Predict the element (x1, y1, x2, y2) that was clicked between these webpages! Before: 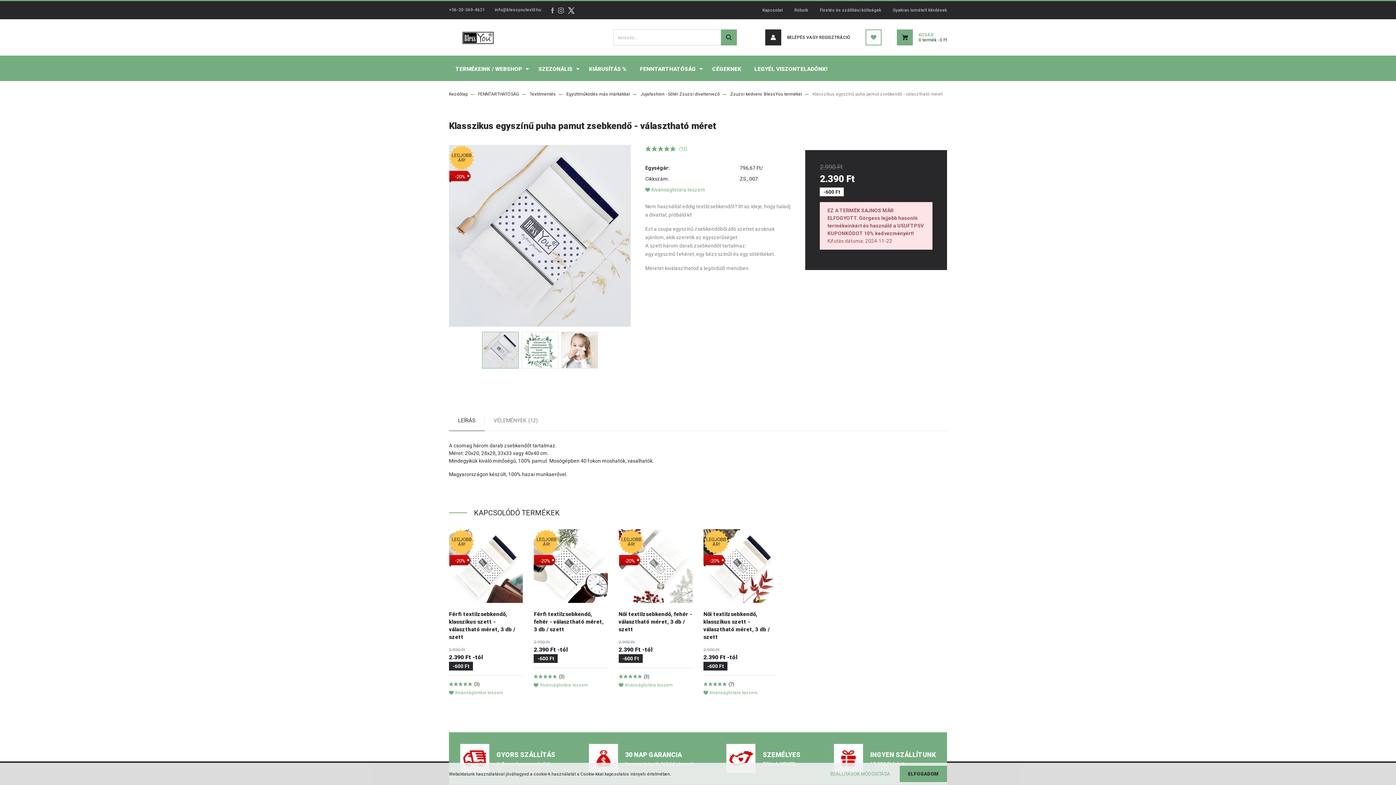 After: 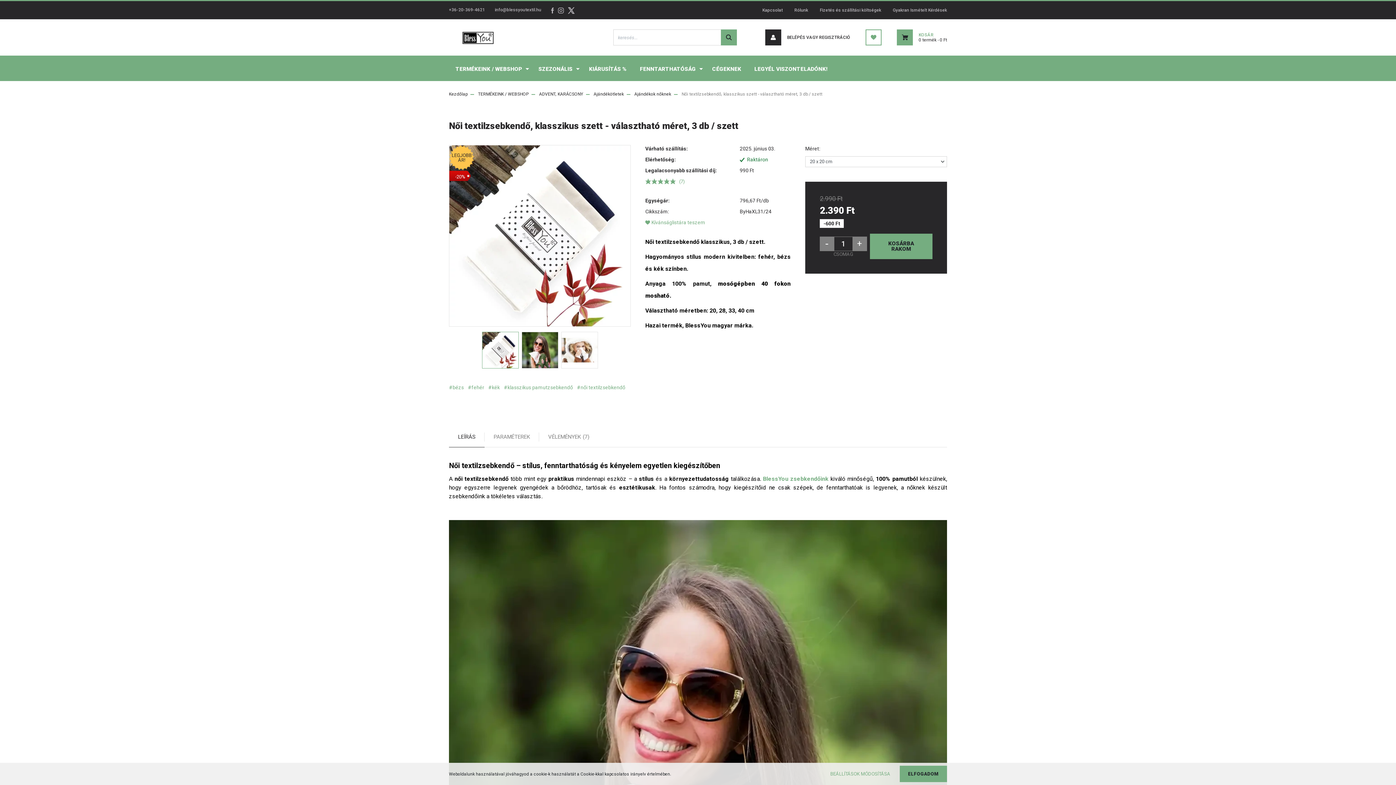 Action: bbox: (703, 529, 729, 554) label: LEGJOBB ÁR!